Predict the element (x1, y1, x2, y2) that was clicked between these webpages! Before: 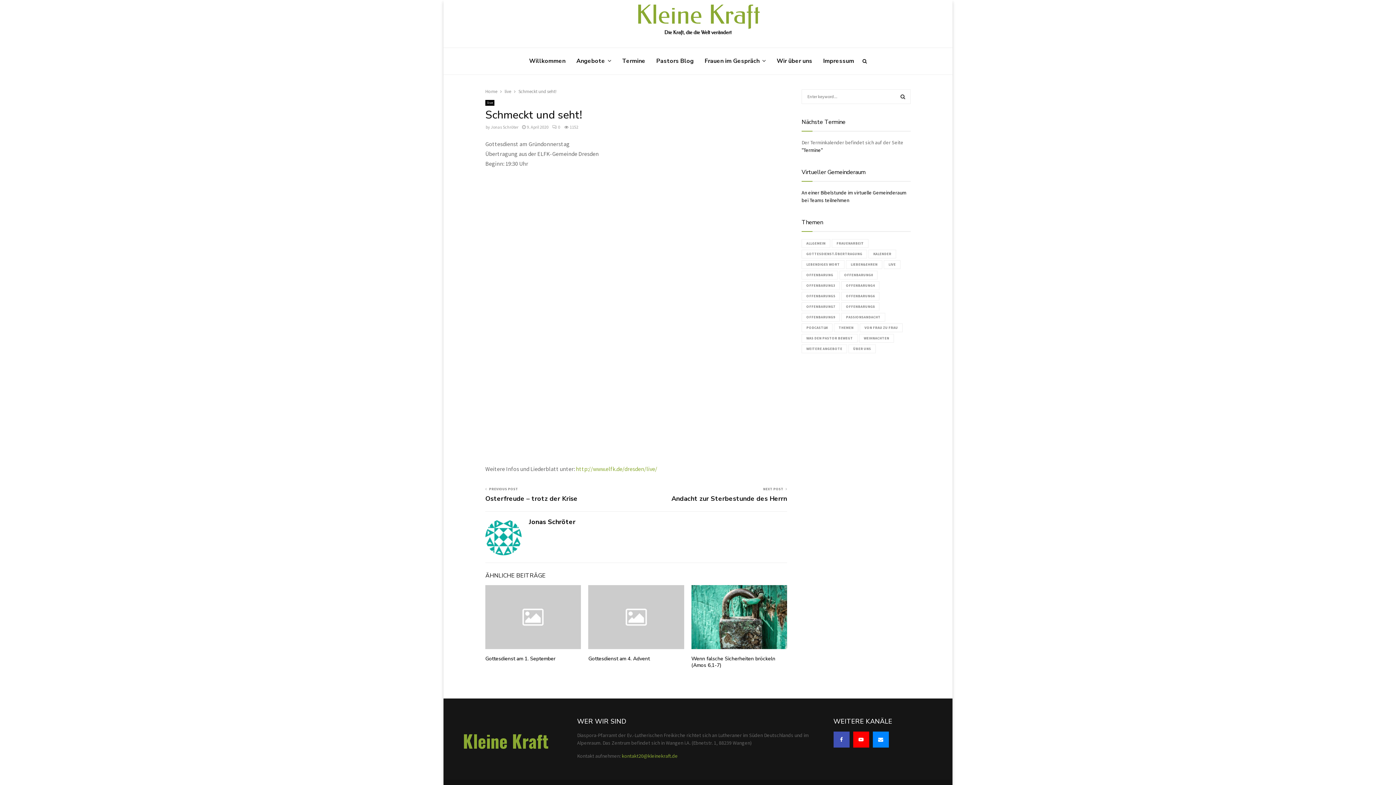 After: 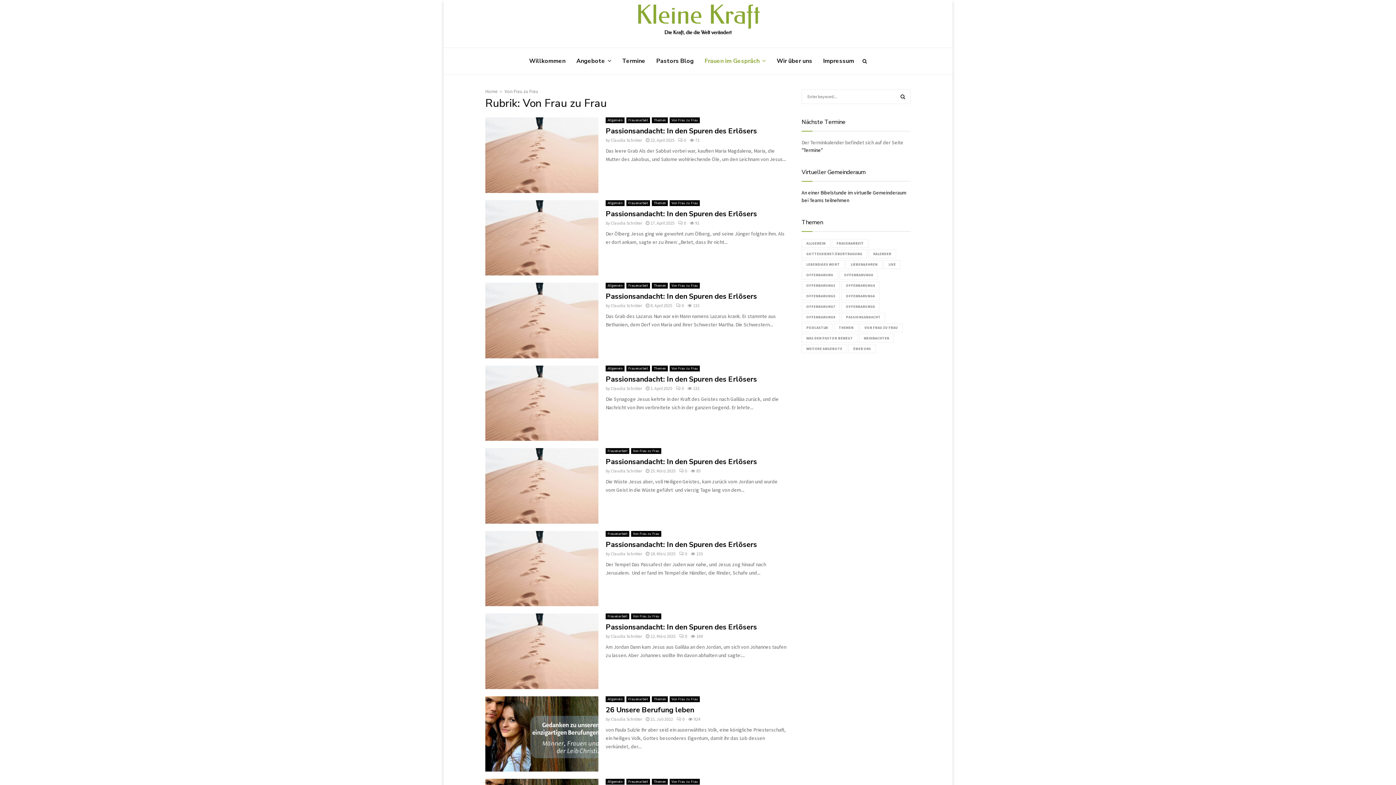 Action: bbox: (860, 323, 902, 332) label: VON FRAU ZU FRAU